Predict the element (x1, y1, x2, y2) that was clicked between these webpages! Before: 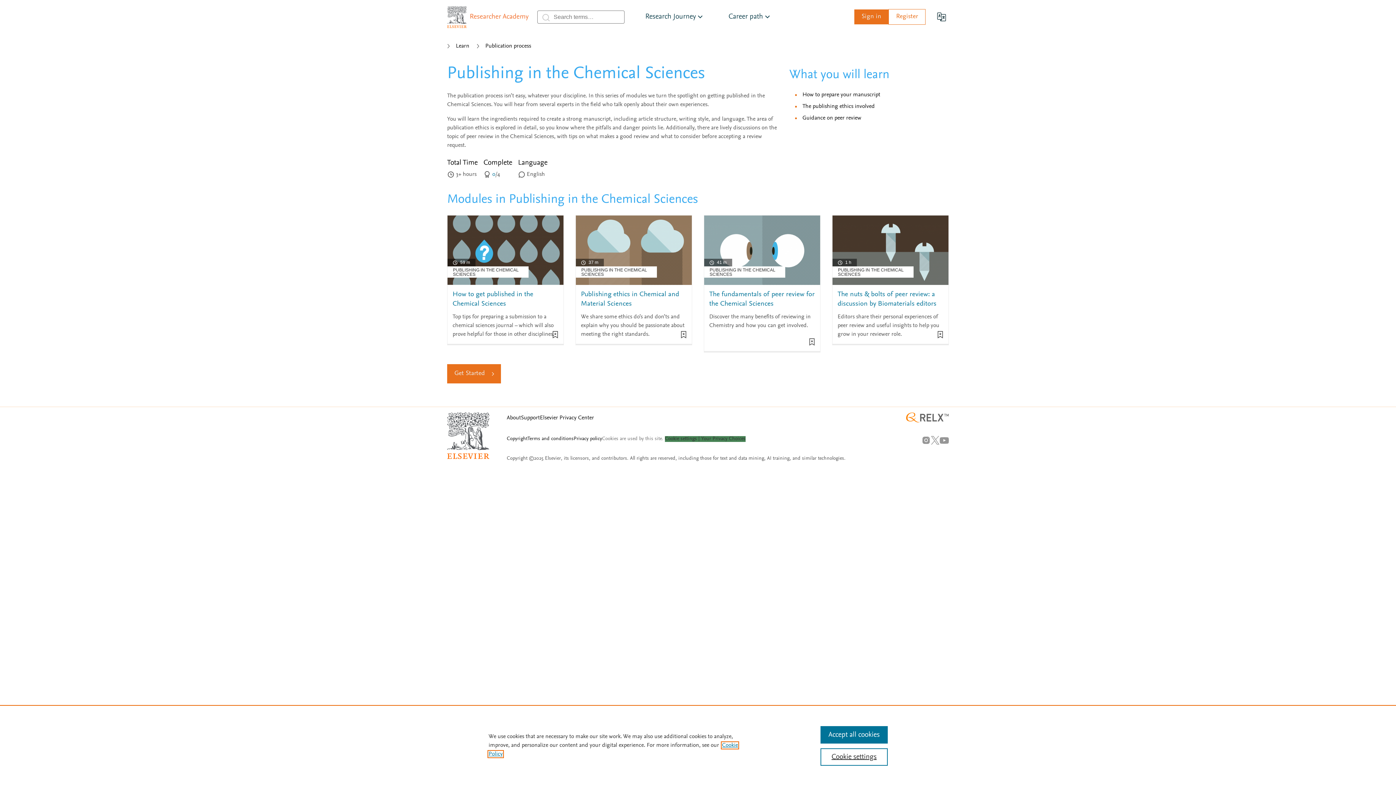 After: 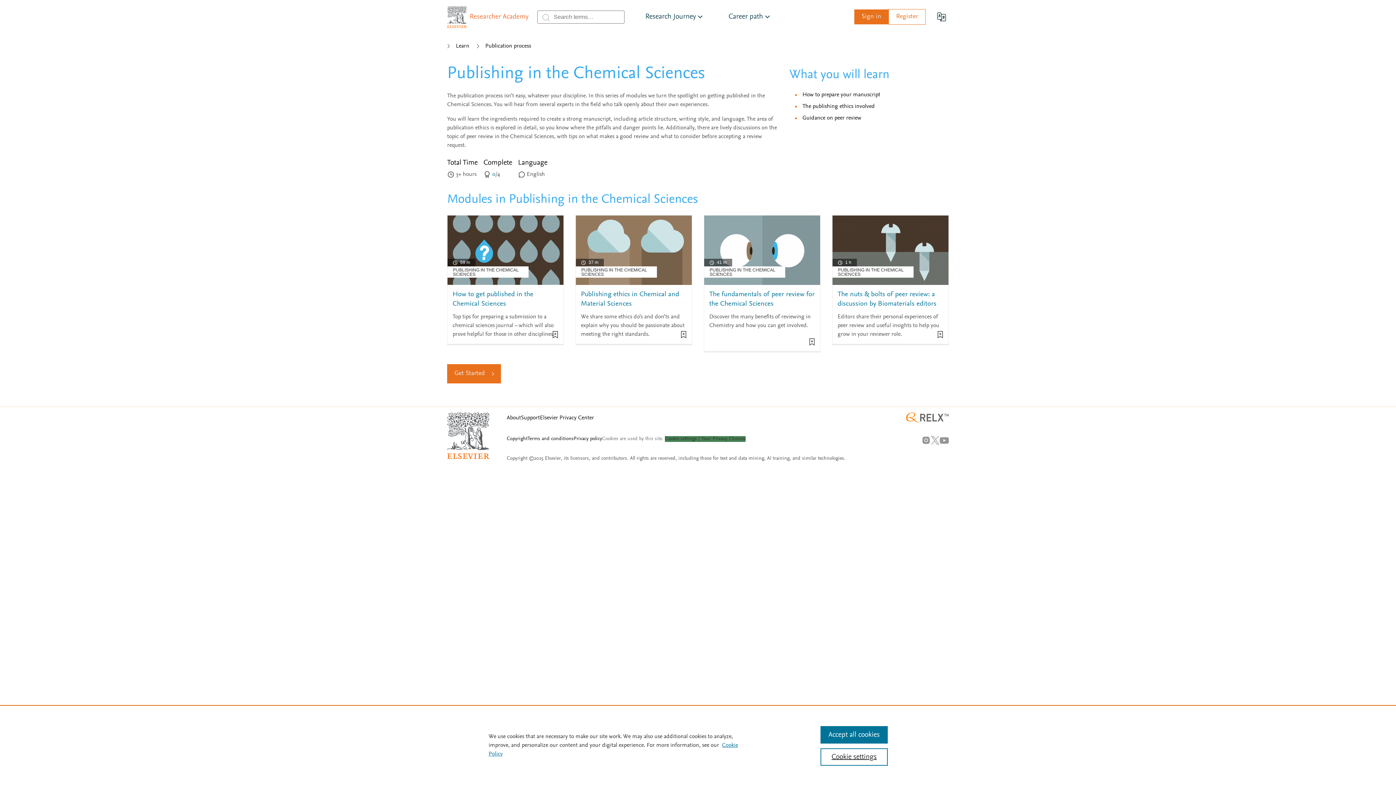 Action: bbox: (447, 433, 489, 438)